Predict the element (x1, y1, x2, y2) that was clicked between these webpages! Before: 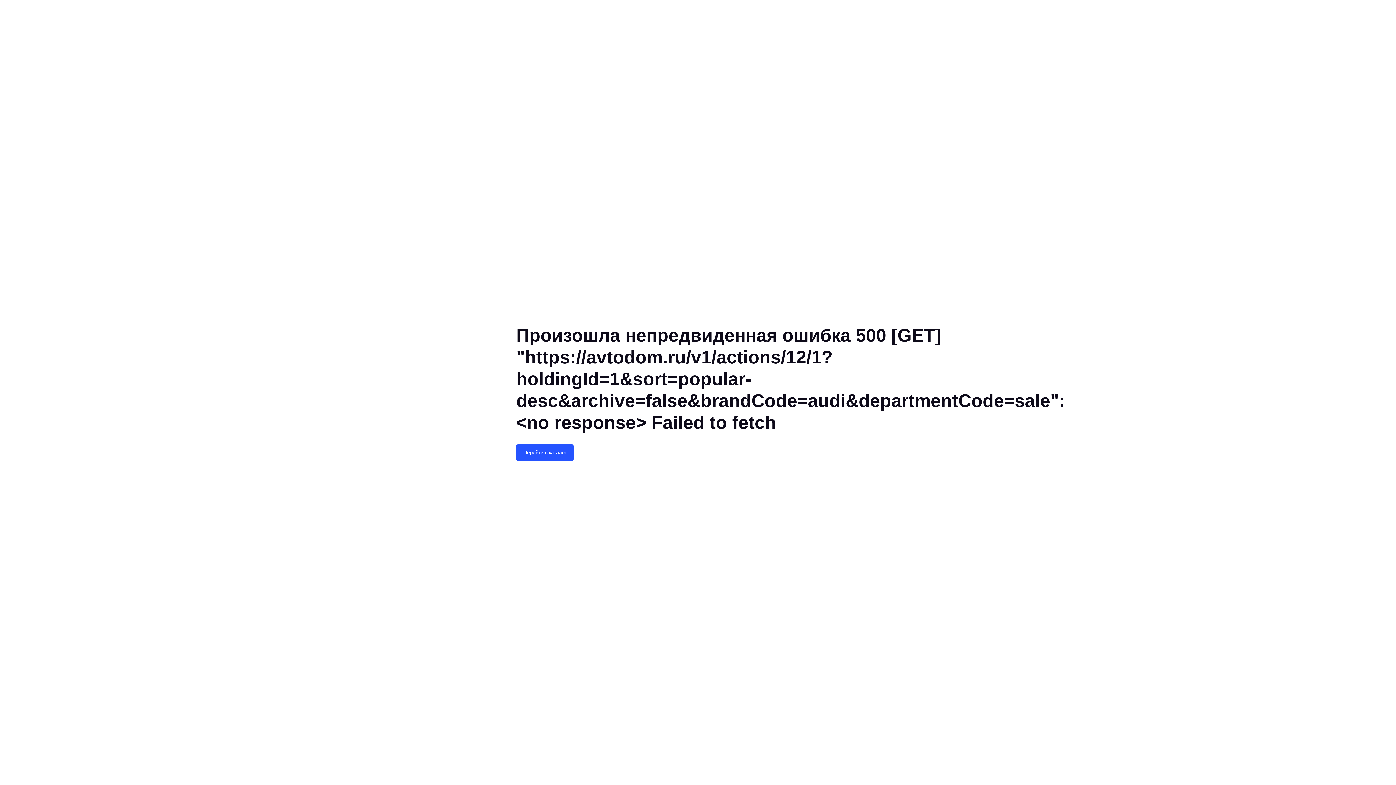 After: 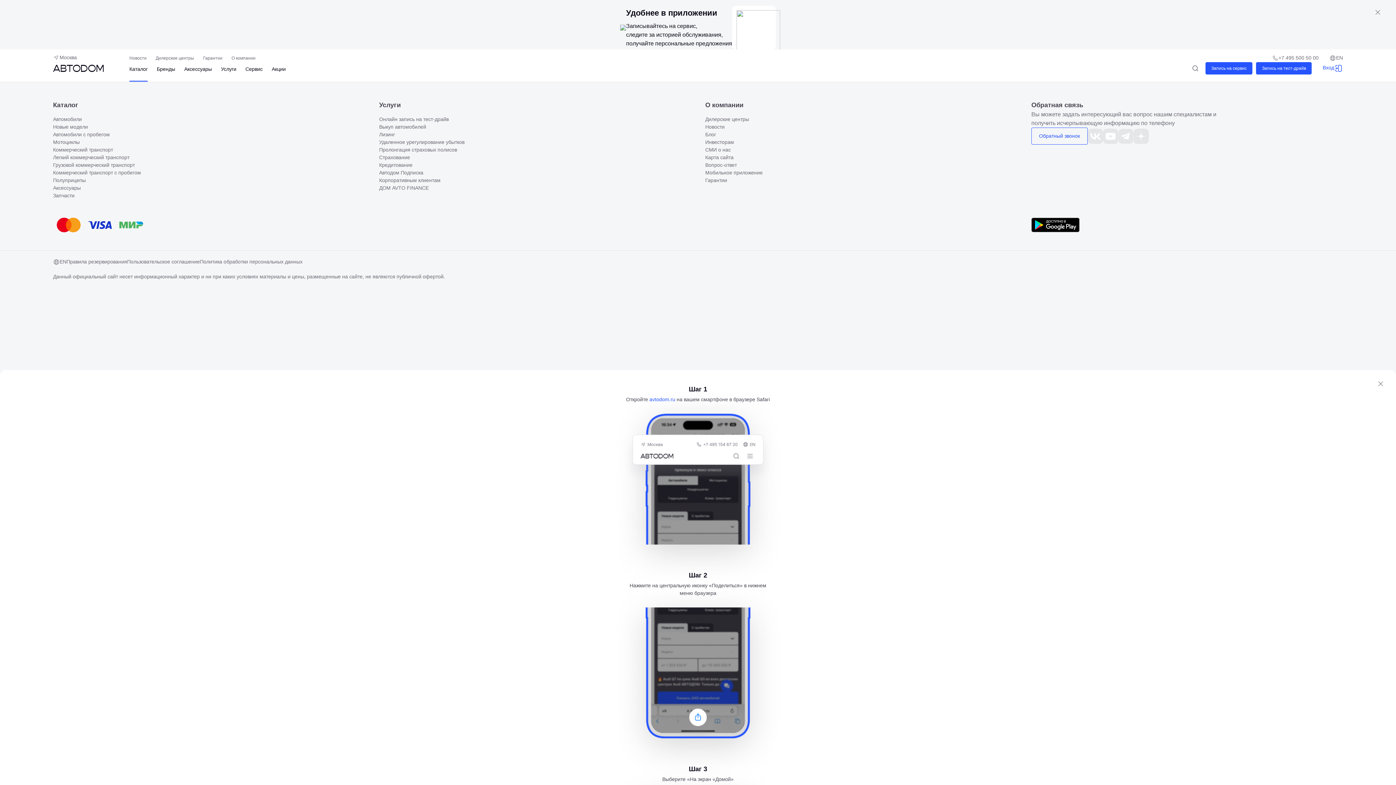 Action: bbox: (516, 444, 573, 460) label: Перейти в каталог